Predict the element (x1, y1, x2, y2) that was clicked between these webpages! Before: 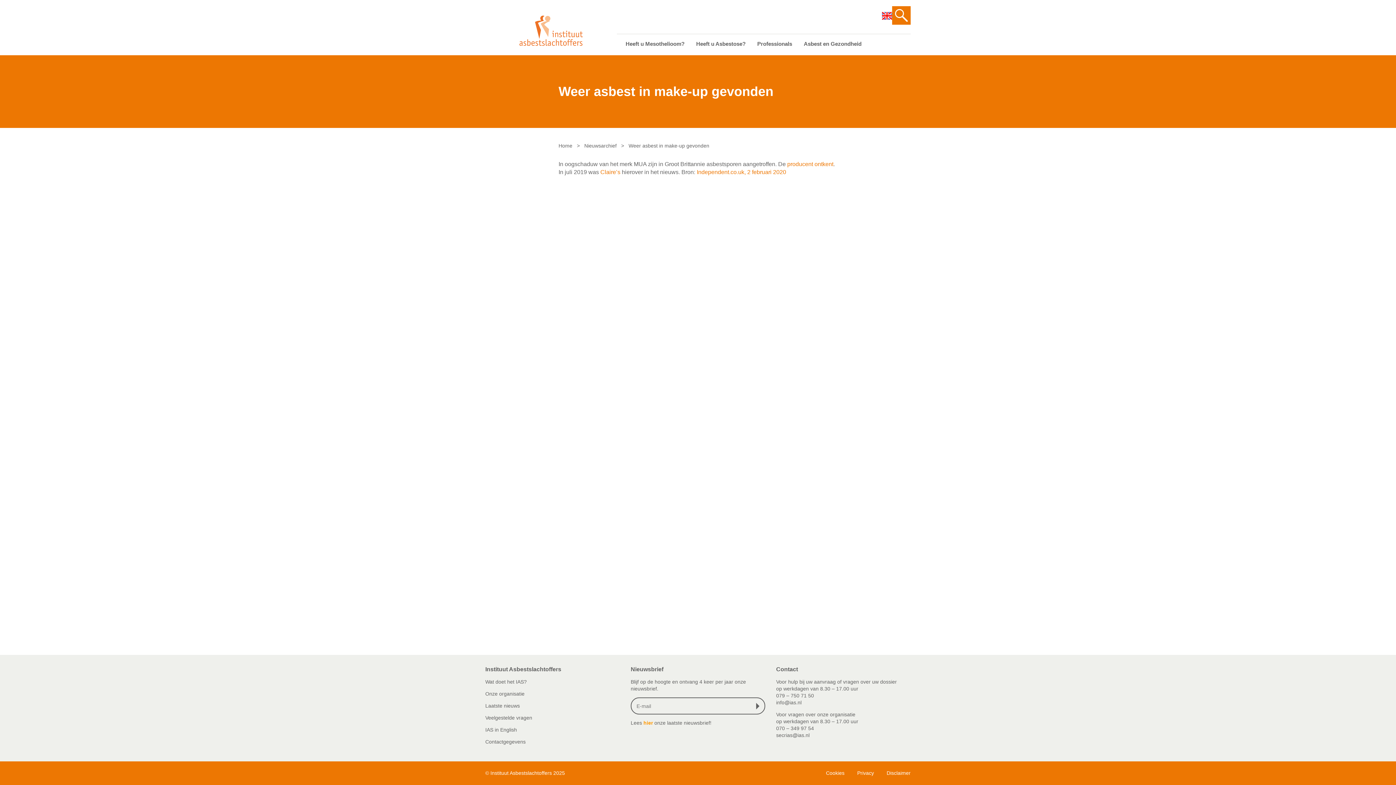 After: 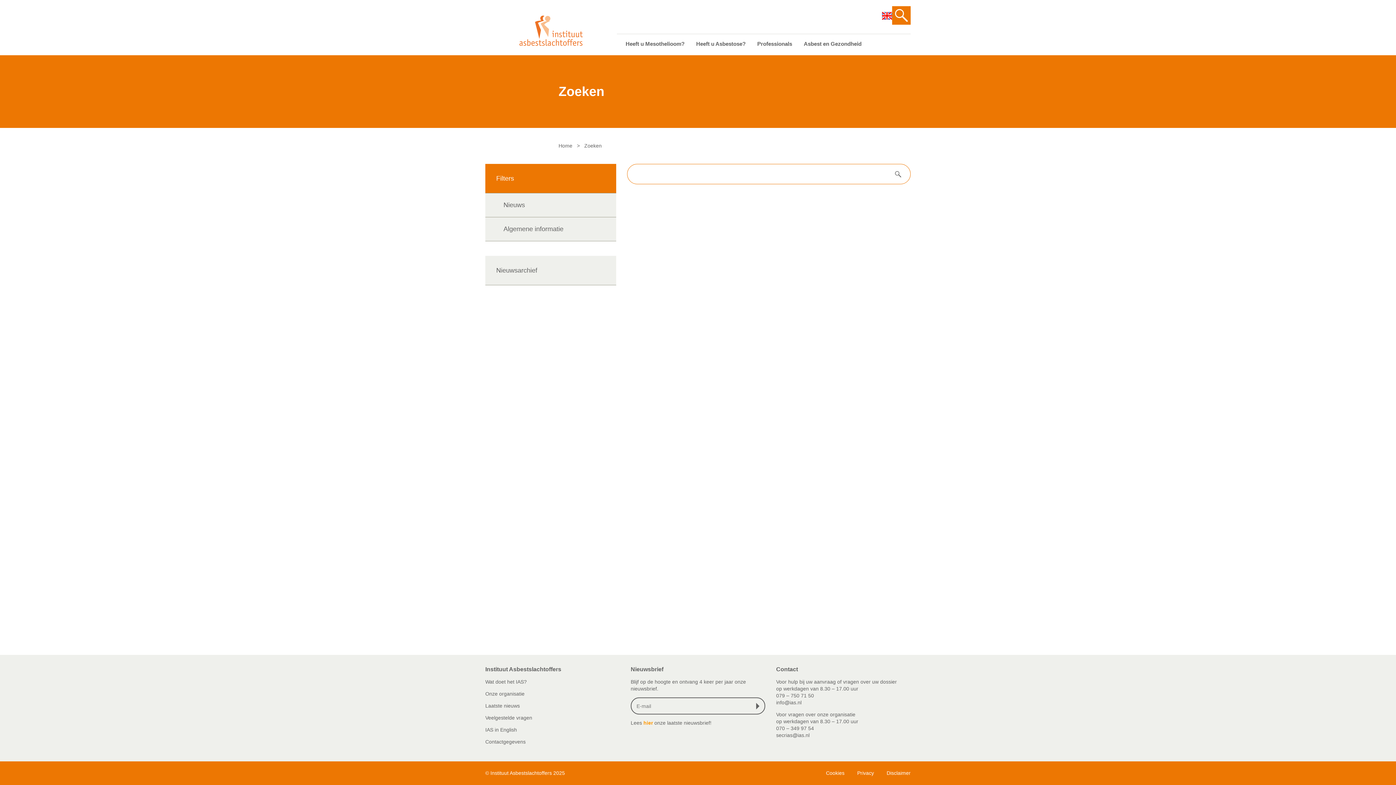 Action: bbox: (892, 6, 910, 24)